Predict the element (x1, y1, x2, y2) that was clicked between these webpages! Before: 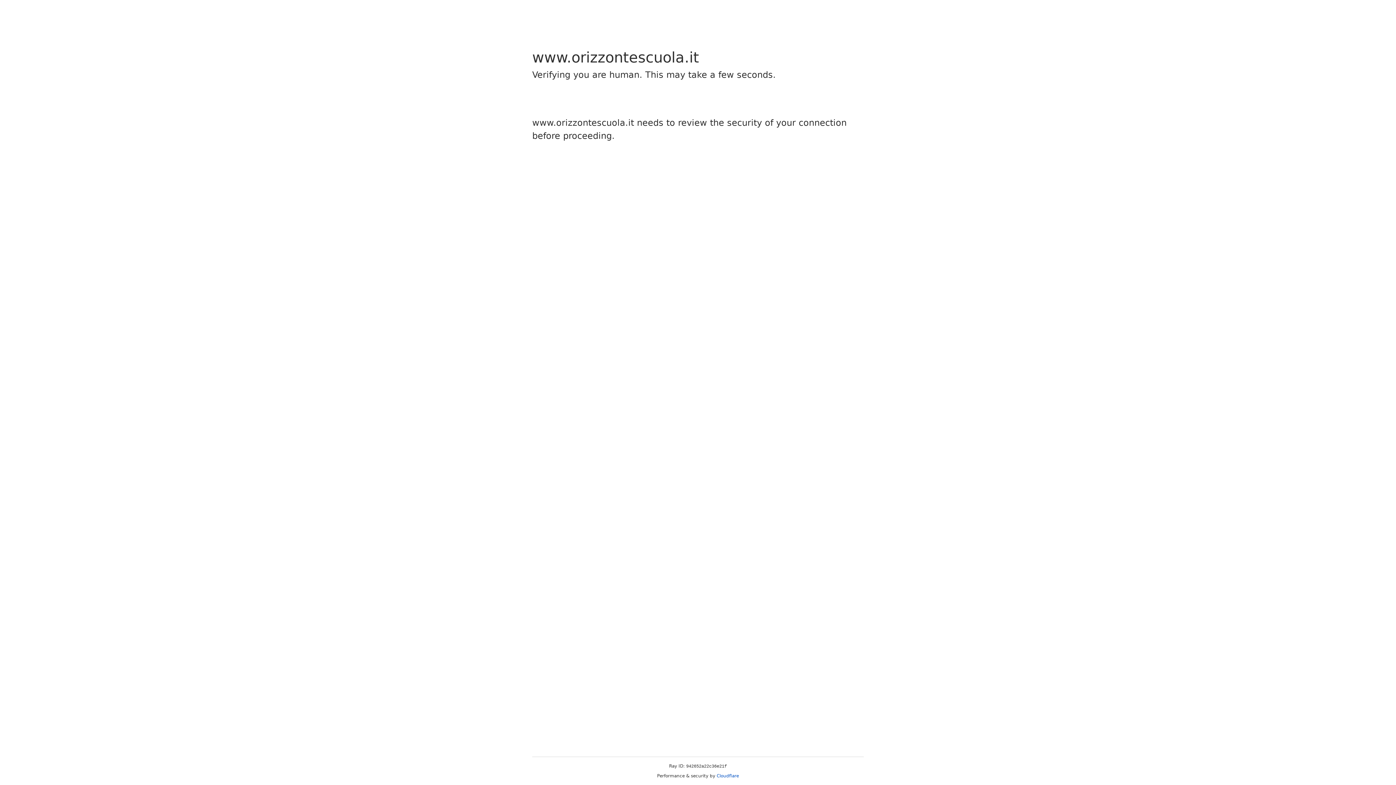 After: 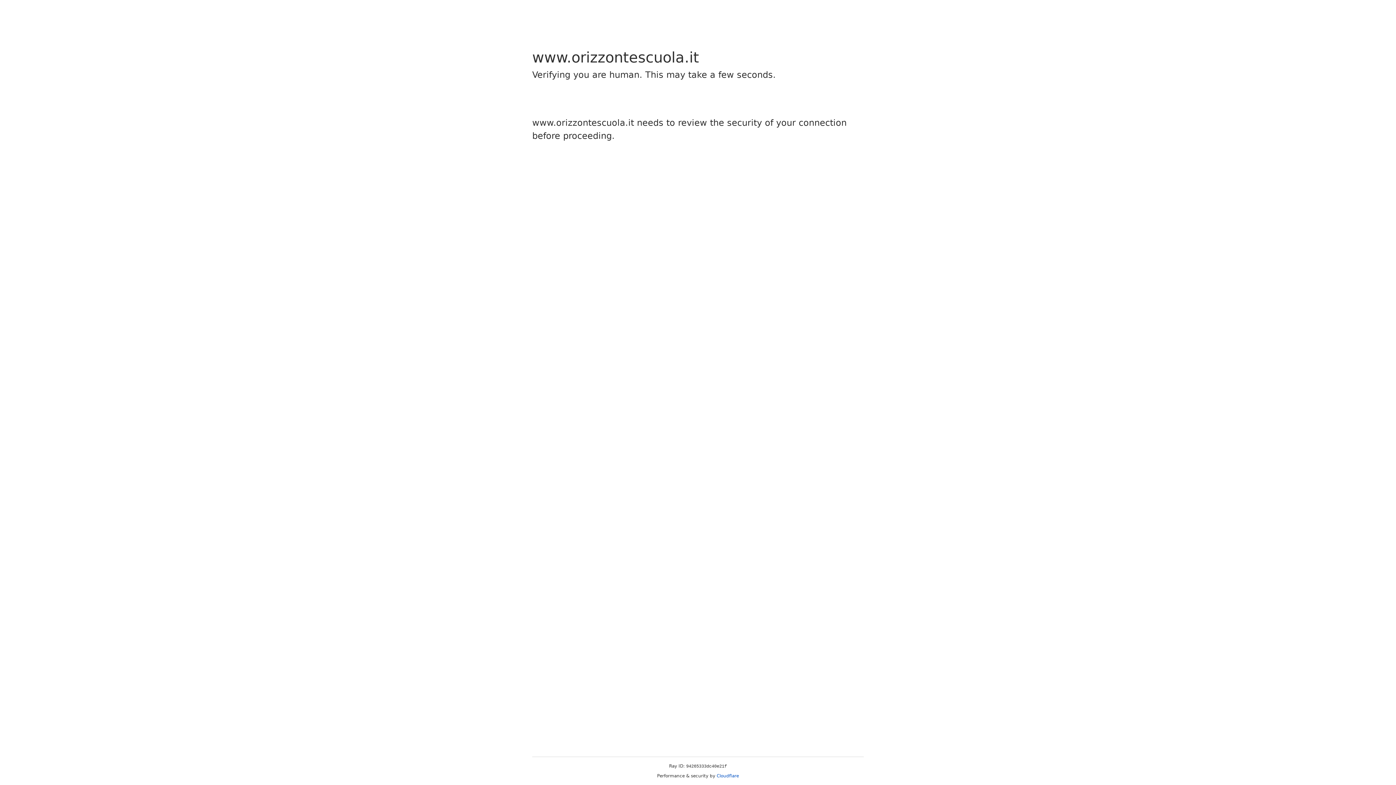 Action: label: Cloudflare bbox: (716, 773, 739, 778)